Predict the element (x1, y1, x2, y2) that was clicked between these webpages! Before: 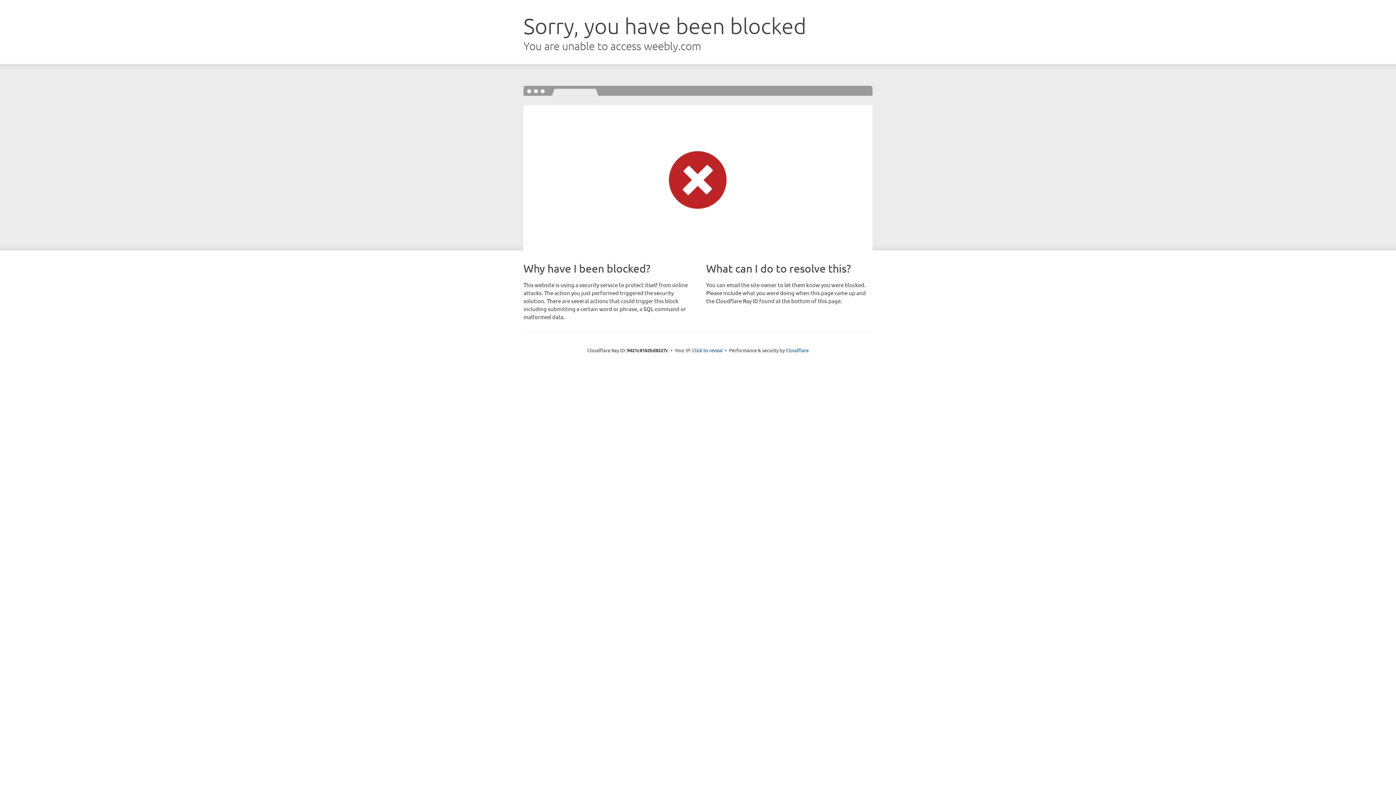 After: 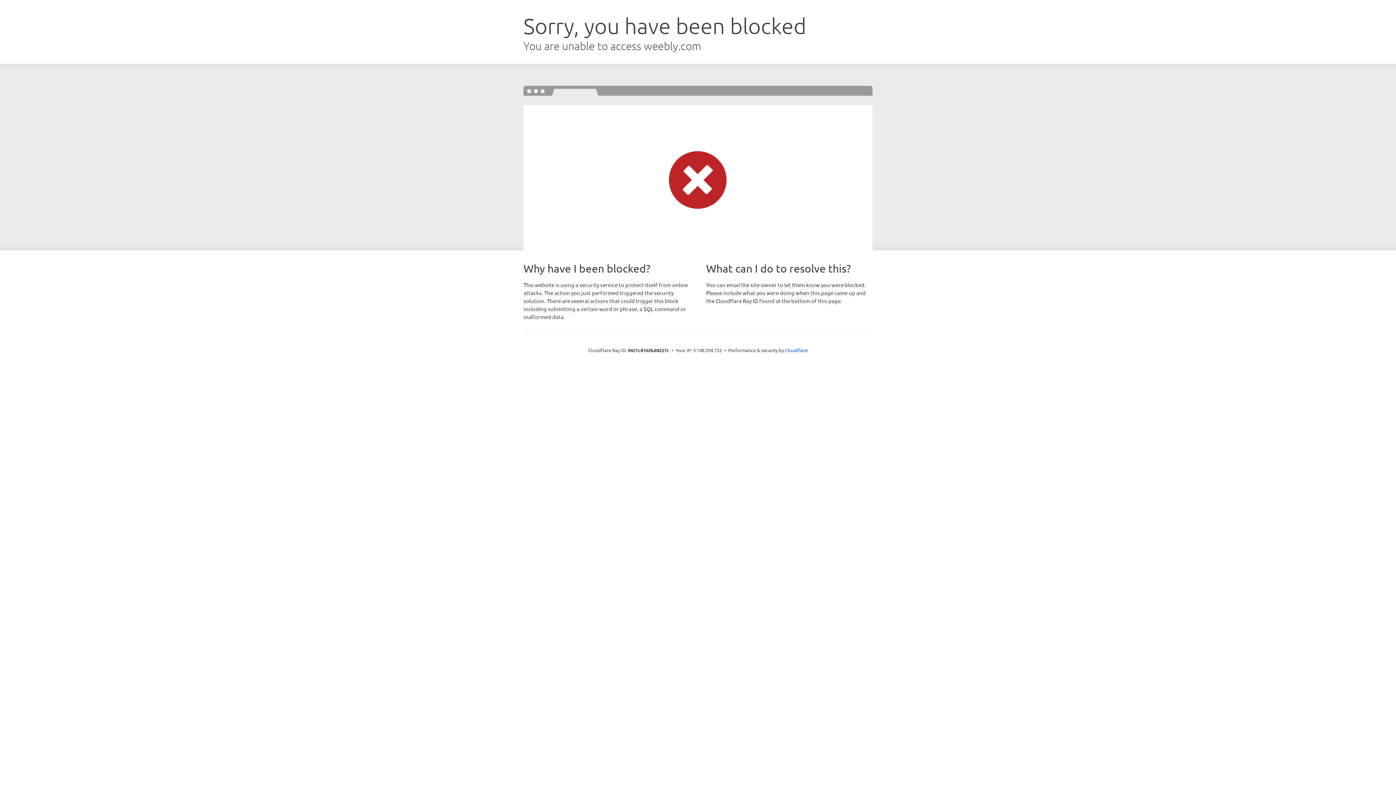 Action: label: Click to reveal bbox: (692, 346, 722, 353)